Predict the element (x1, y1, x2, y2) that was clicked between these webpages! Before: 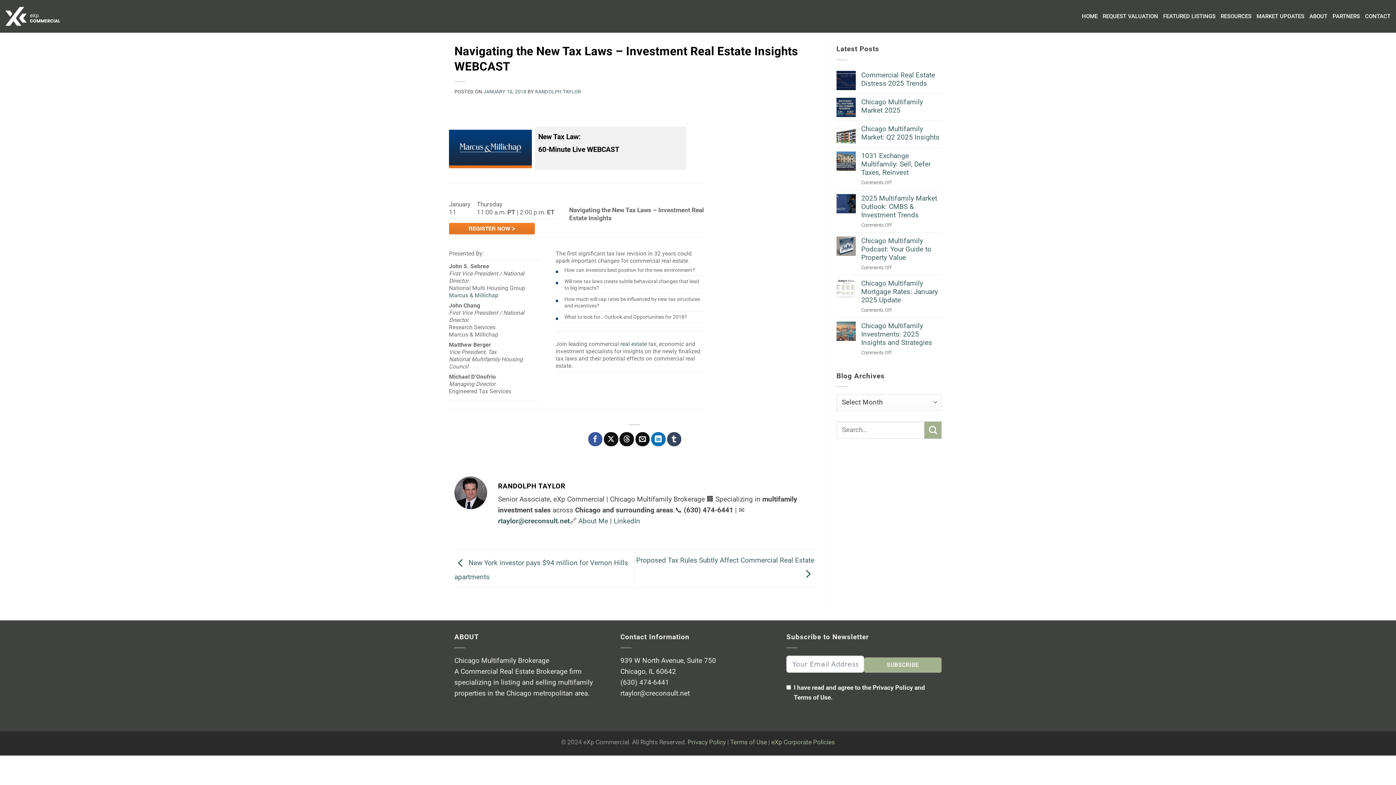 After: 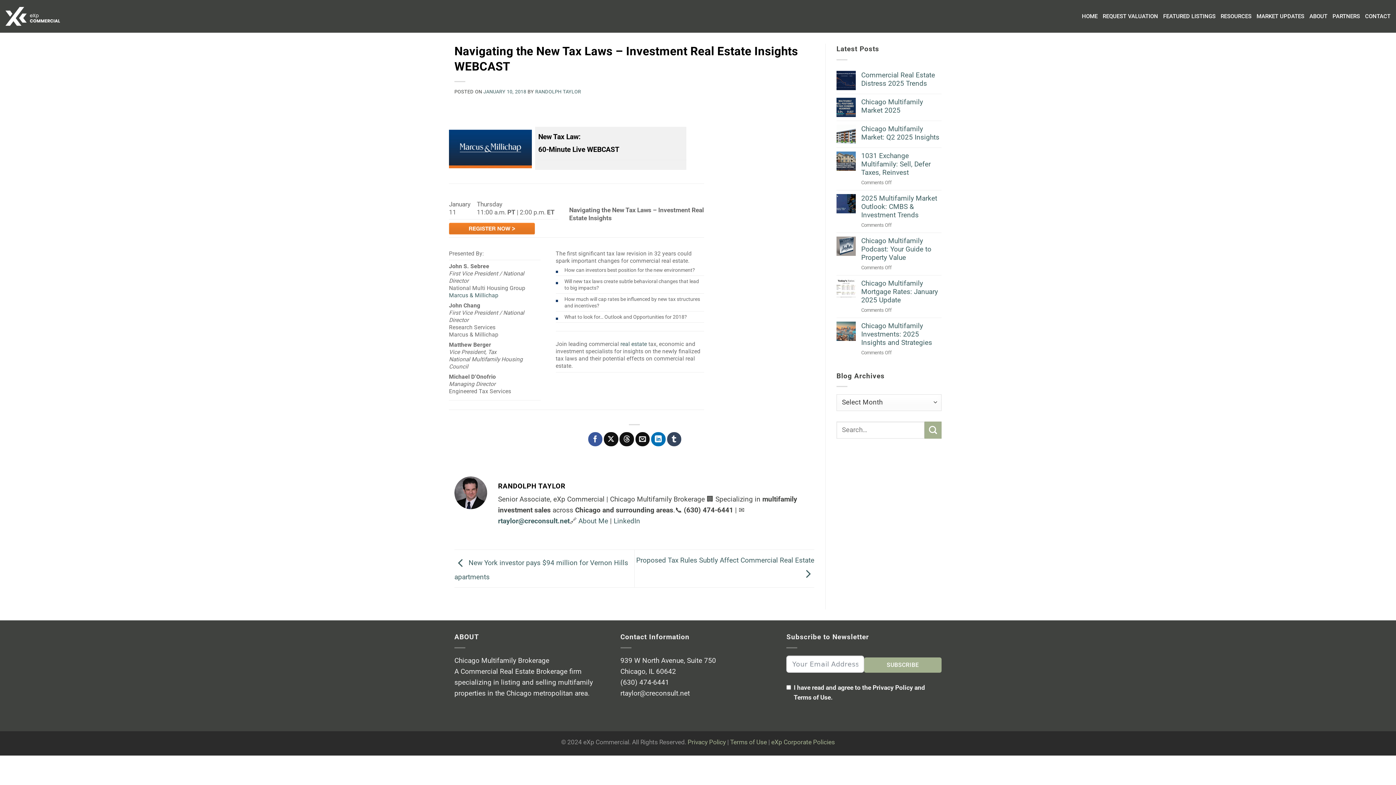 Action: bbox: (864, 657, 941, 673) label: SUBSCRIBE